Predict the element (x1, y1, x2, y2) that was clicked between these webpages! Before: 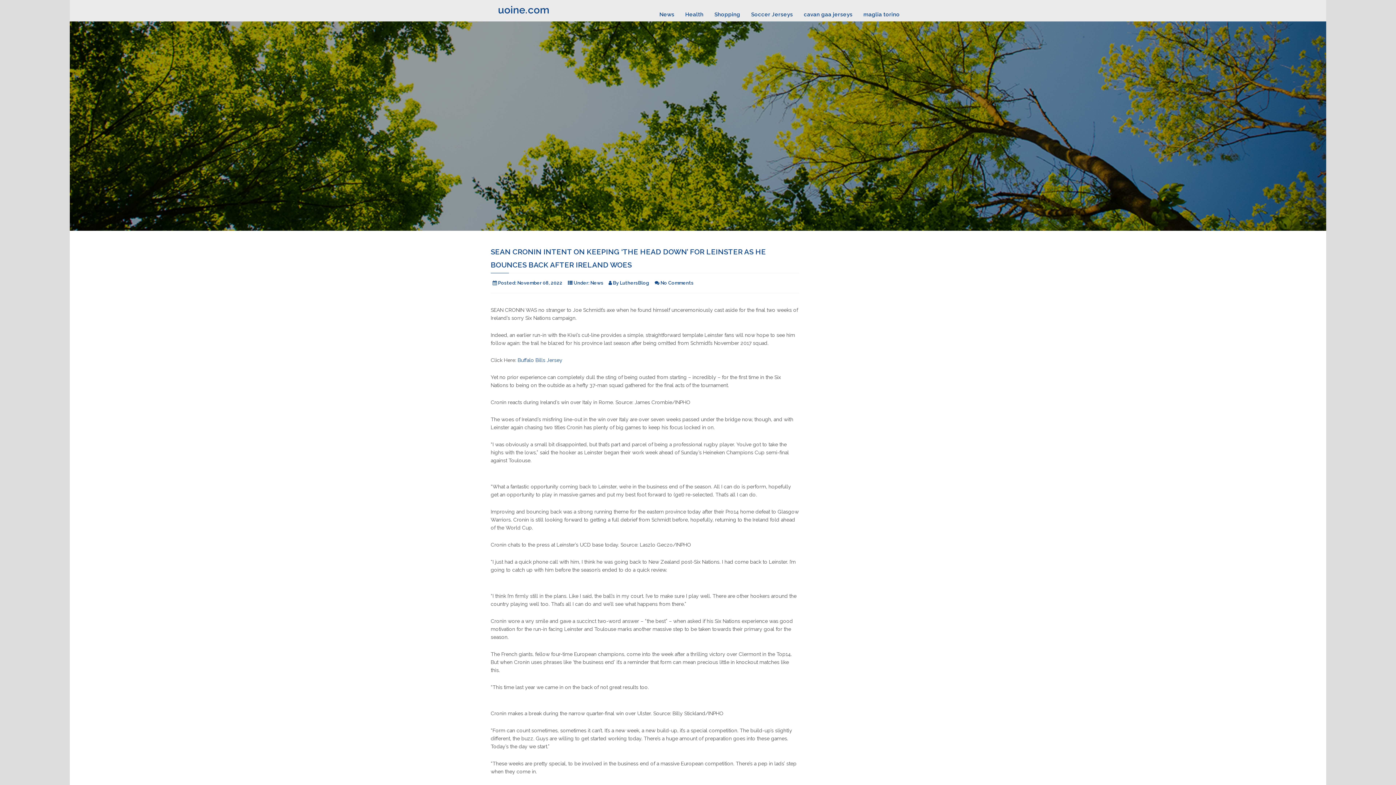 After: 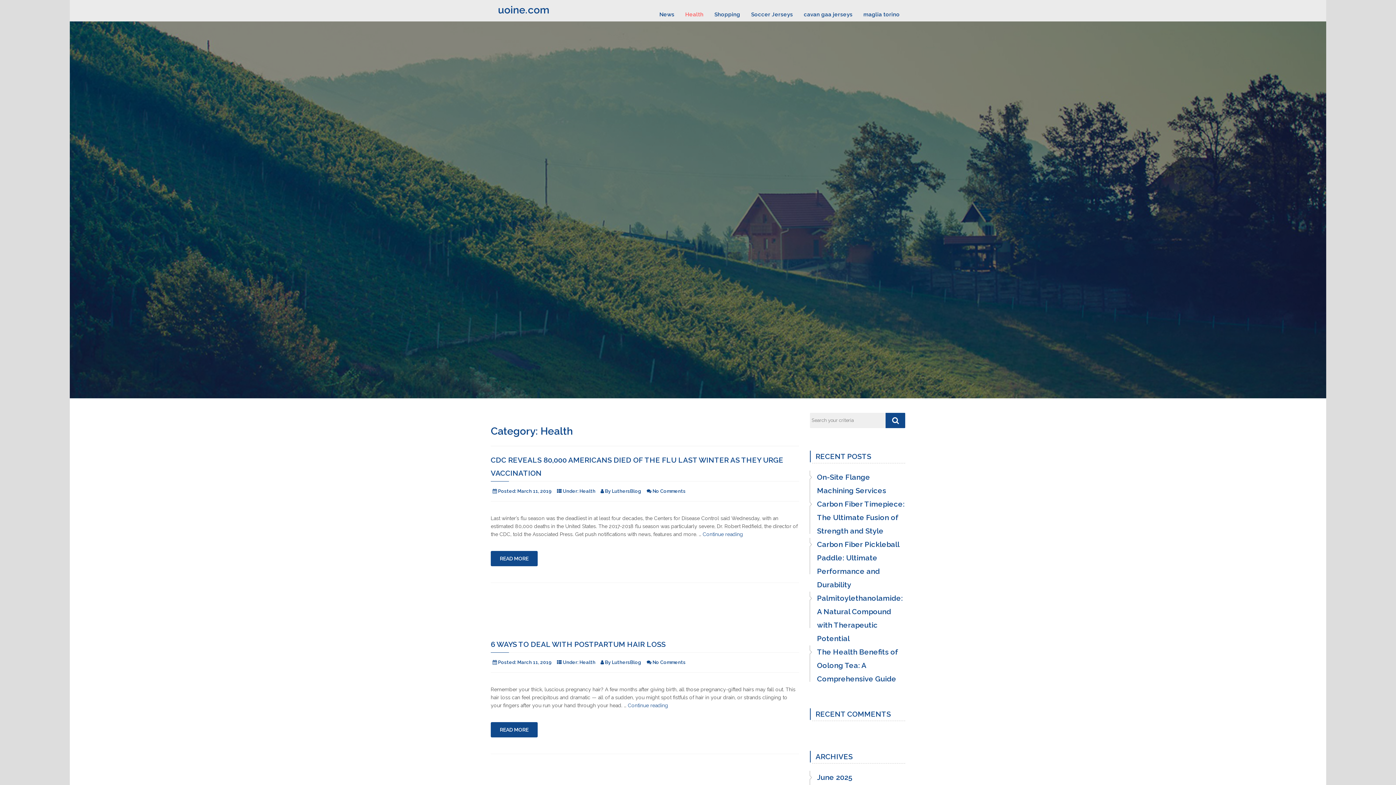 Action: bbox: (680, 5, 709, 18) label: Health